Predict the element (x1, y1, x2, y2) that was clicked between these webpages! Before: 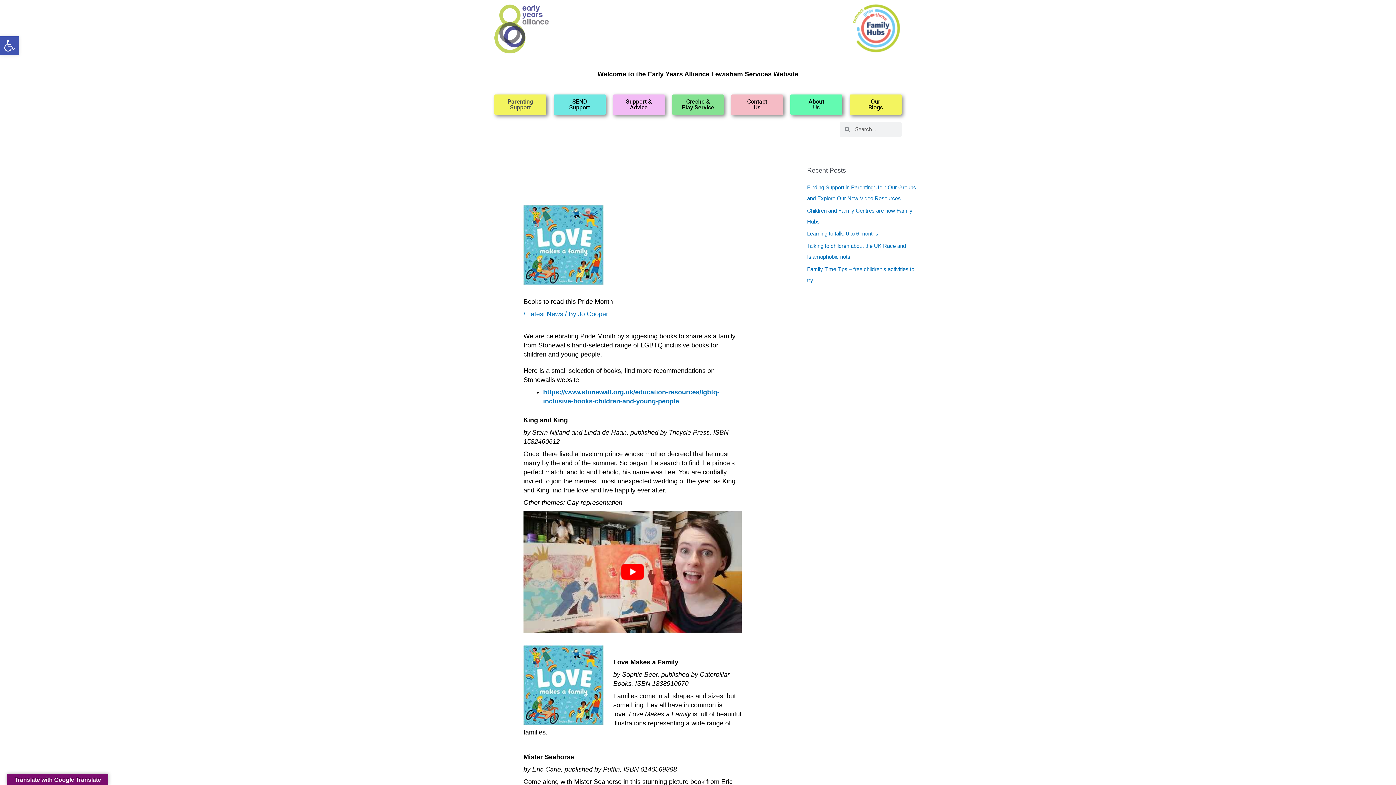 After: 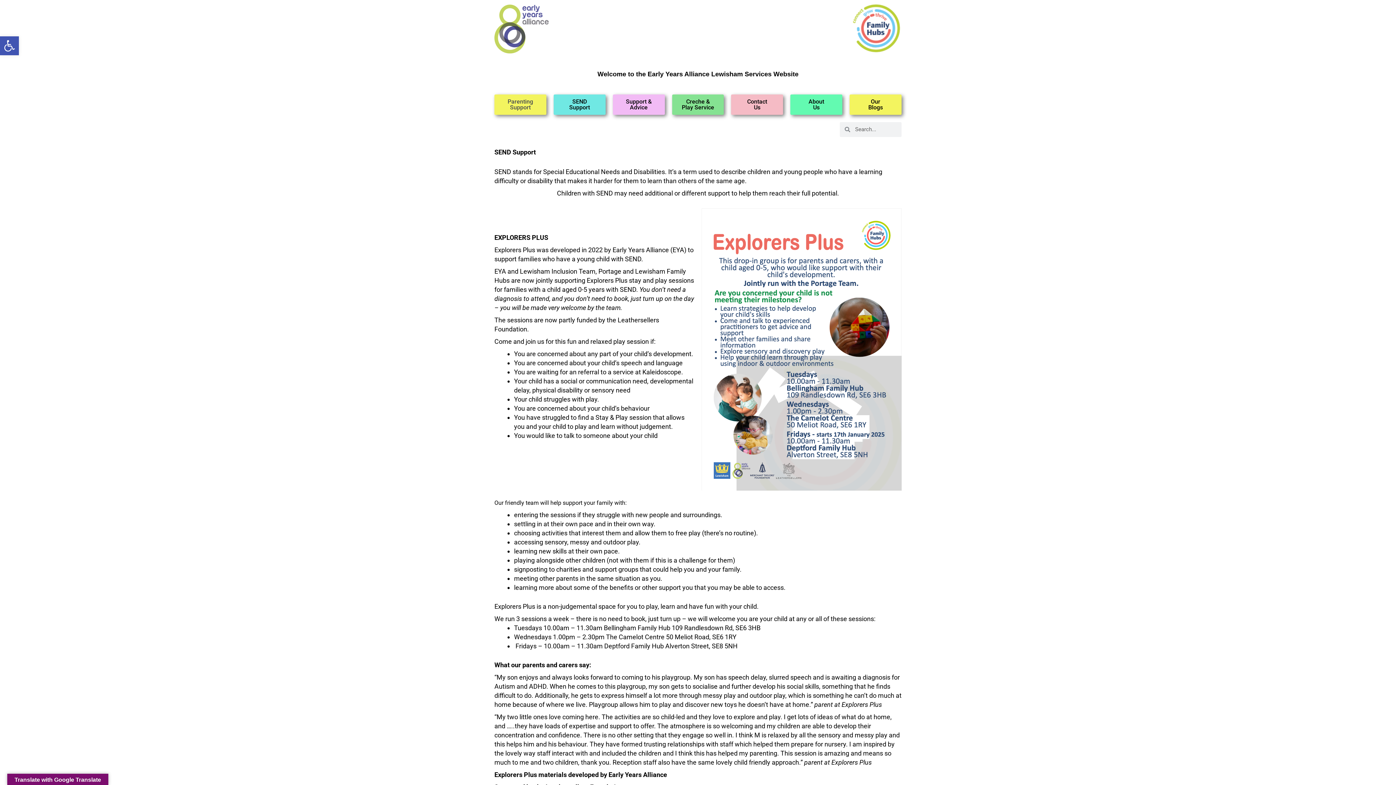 Action: bbox: (553, 94, 605, 114) label: SEND Support